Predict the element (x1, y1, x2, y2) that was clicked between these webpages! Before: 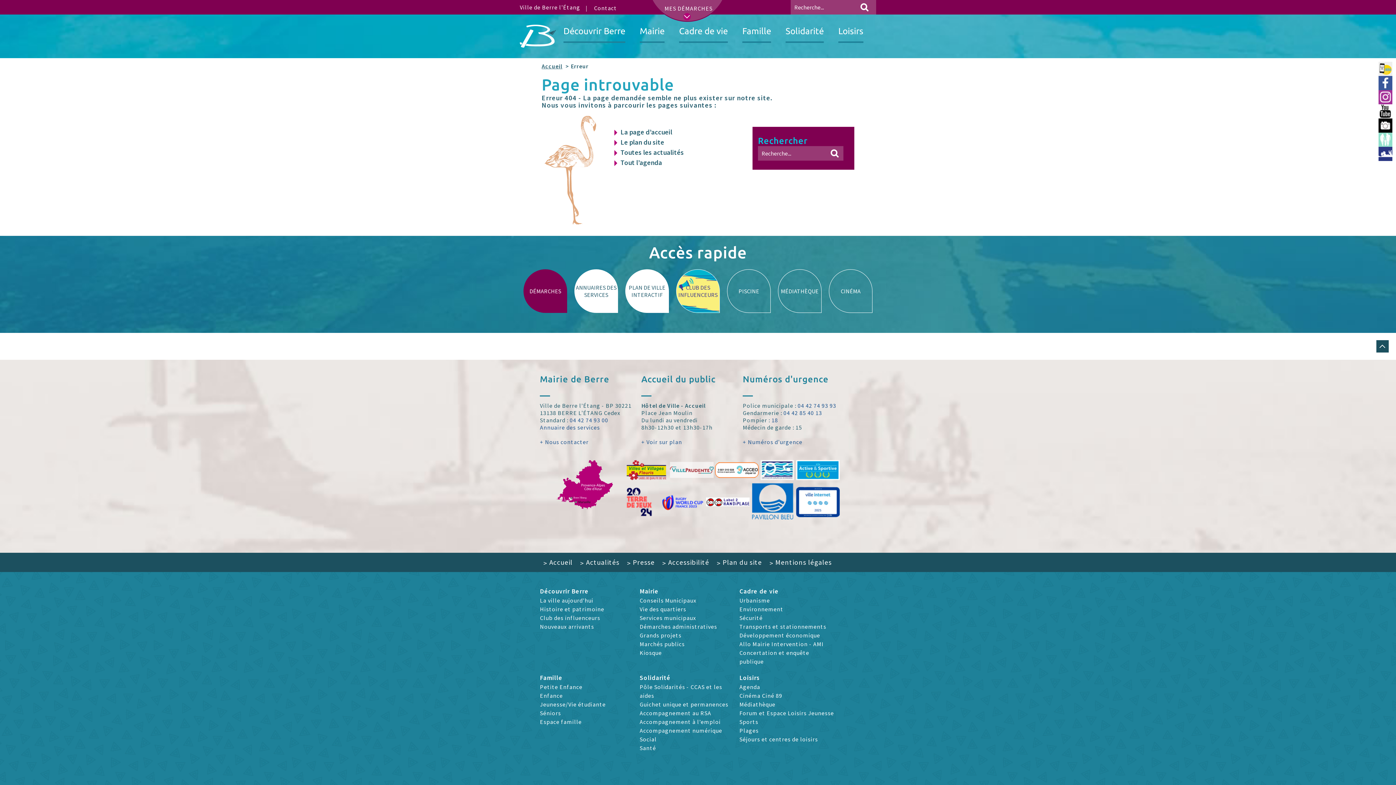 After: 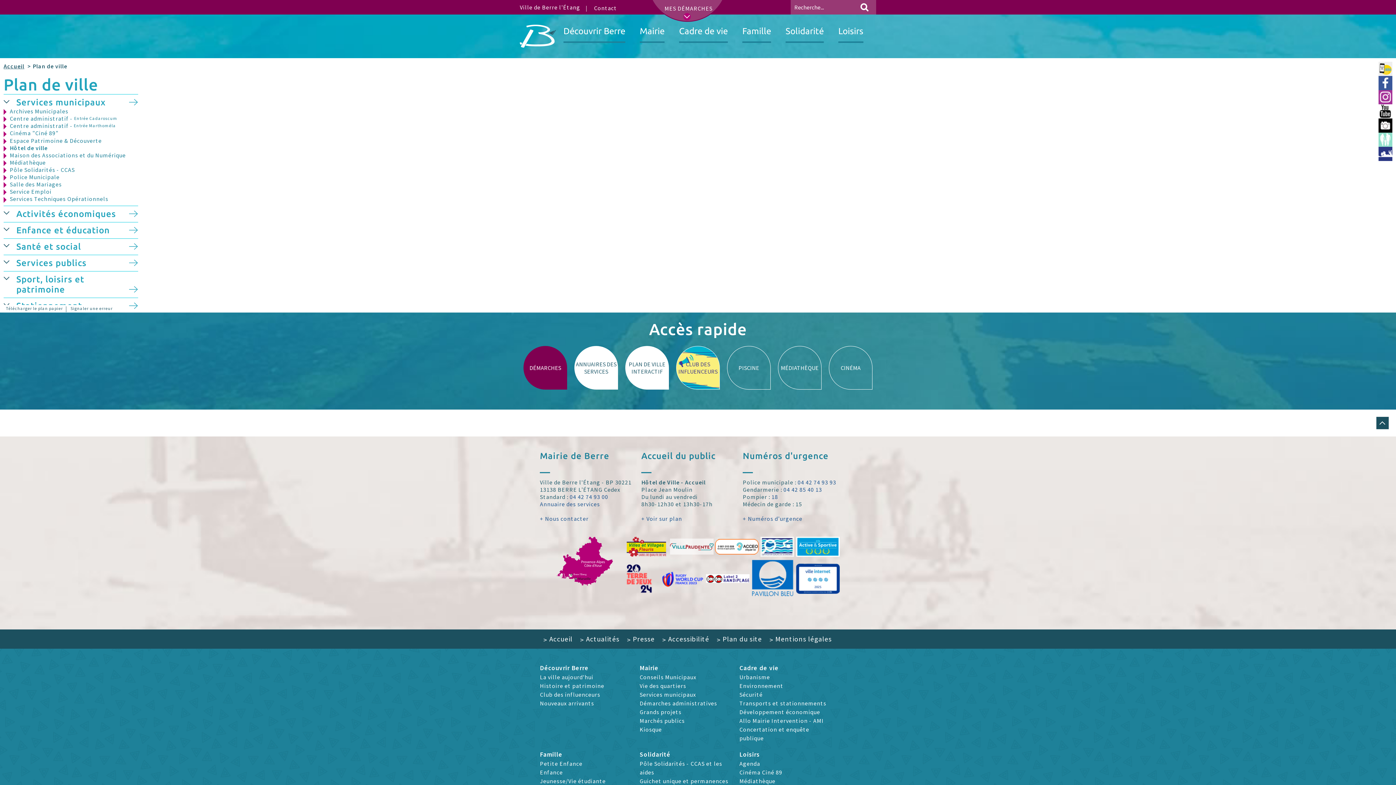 Action: label: + Voir sur plan bbox: (641, 438, 682, 445)